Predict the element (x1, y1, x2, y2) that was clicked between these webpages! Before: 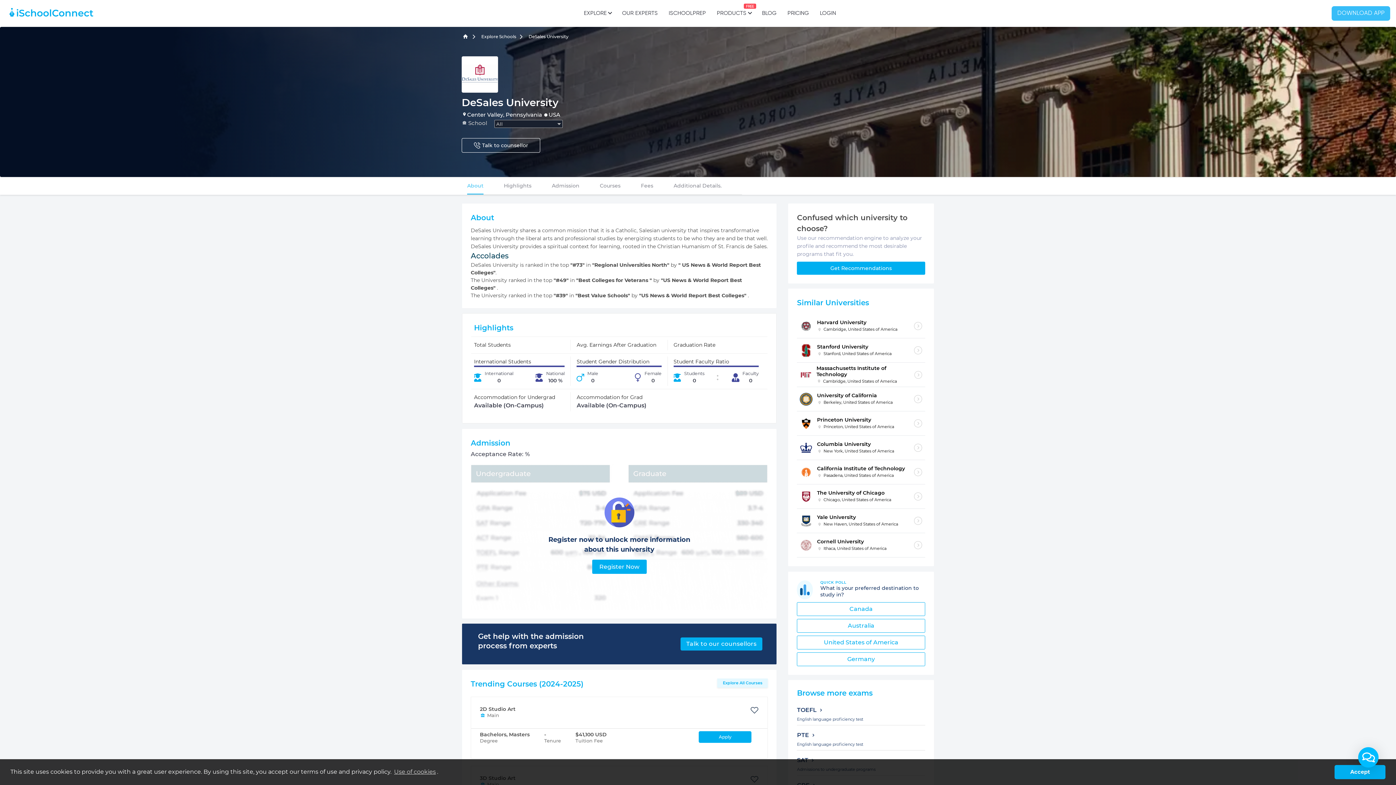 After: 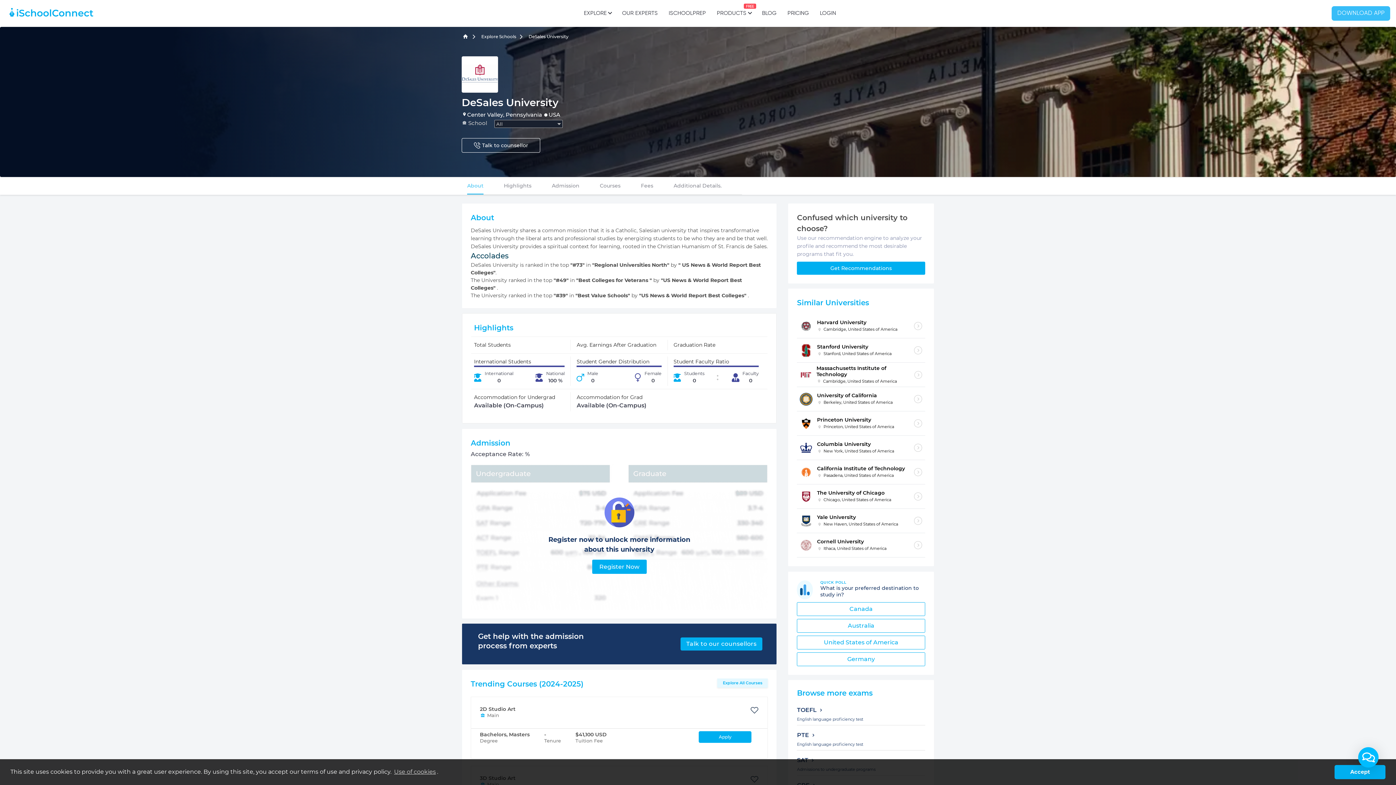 Action: bbox: (797, 706, 925, 714) label: TOEFL